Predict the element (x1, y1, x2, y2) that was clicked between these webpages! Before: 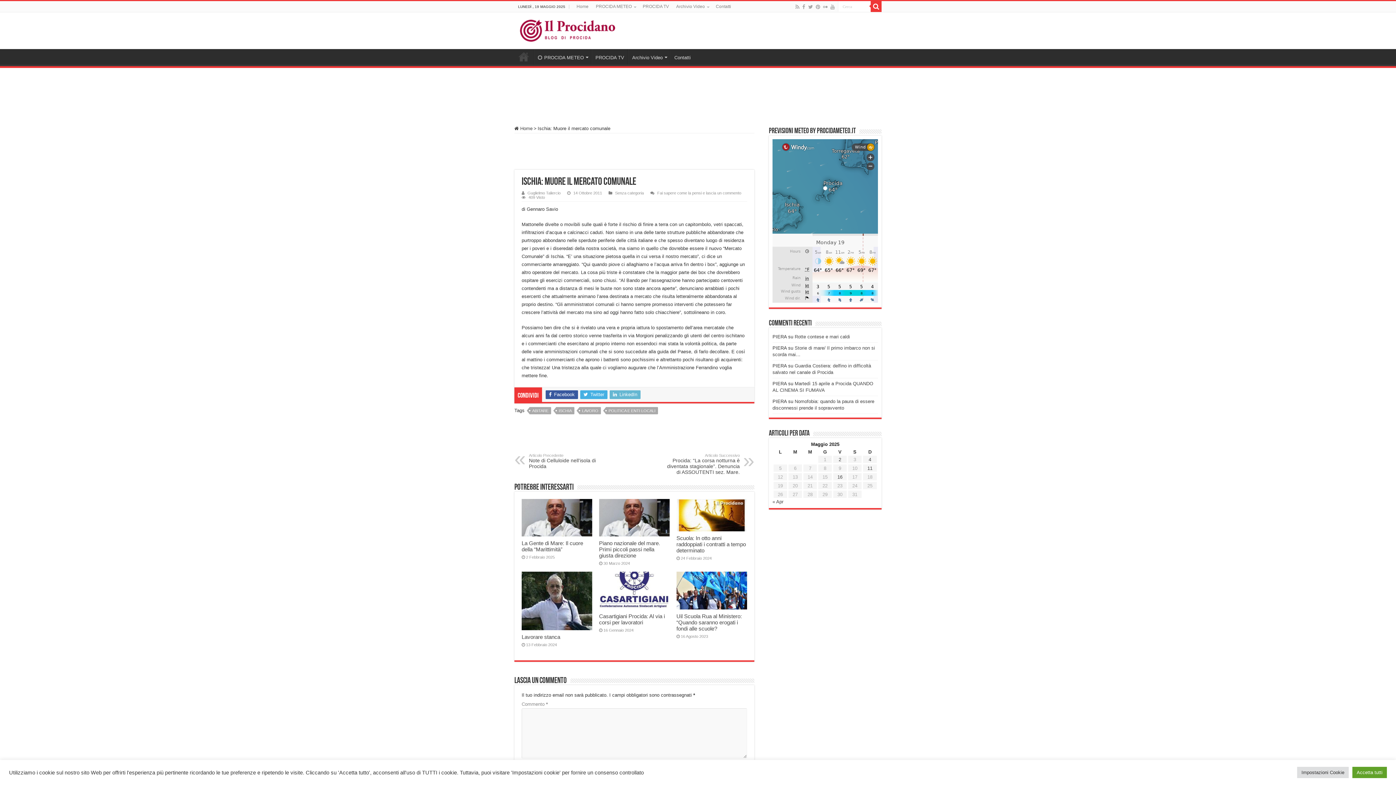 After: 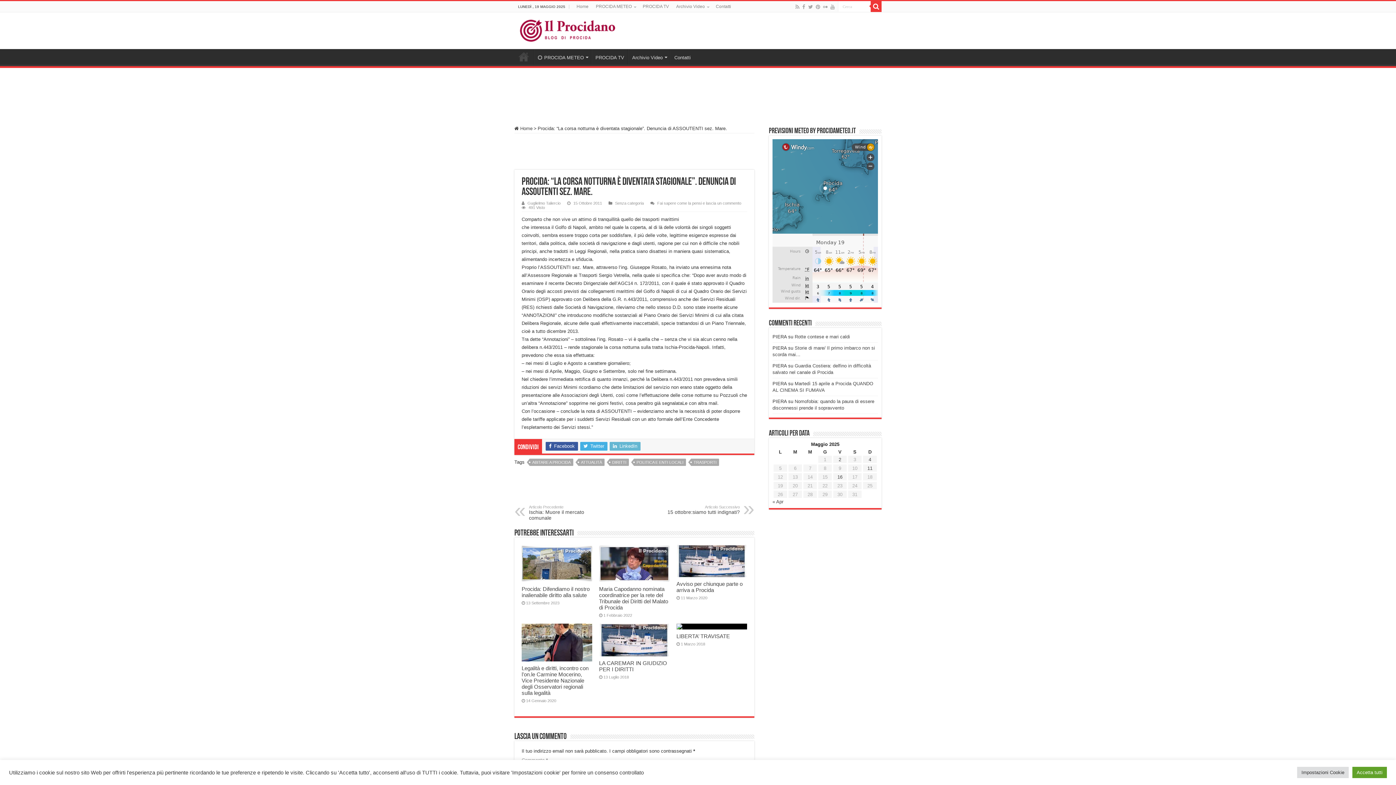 Action: bbox: (665, 453, 740, 475) label: Articolo Successivo
Procida: “La corsa notturna è diventata stagionale”. Denuncia di ASSOUTENTI sez. Mare.